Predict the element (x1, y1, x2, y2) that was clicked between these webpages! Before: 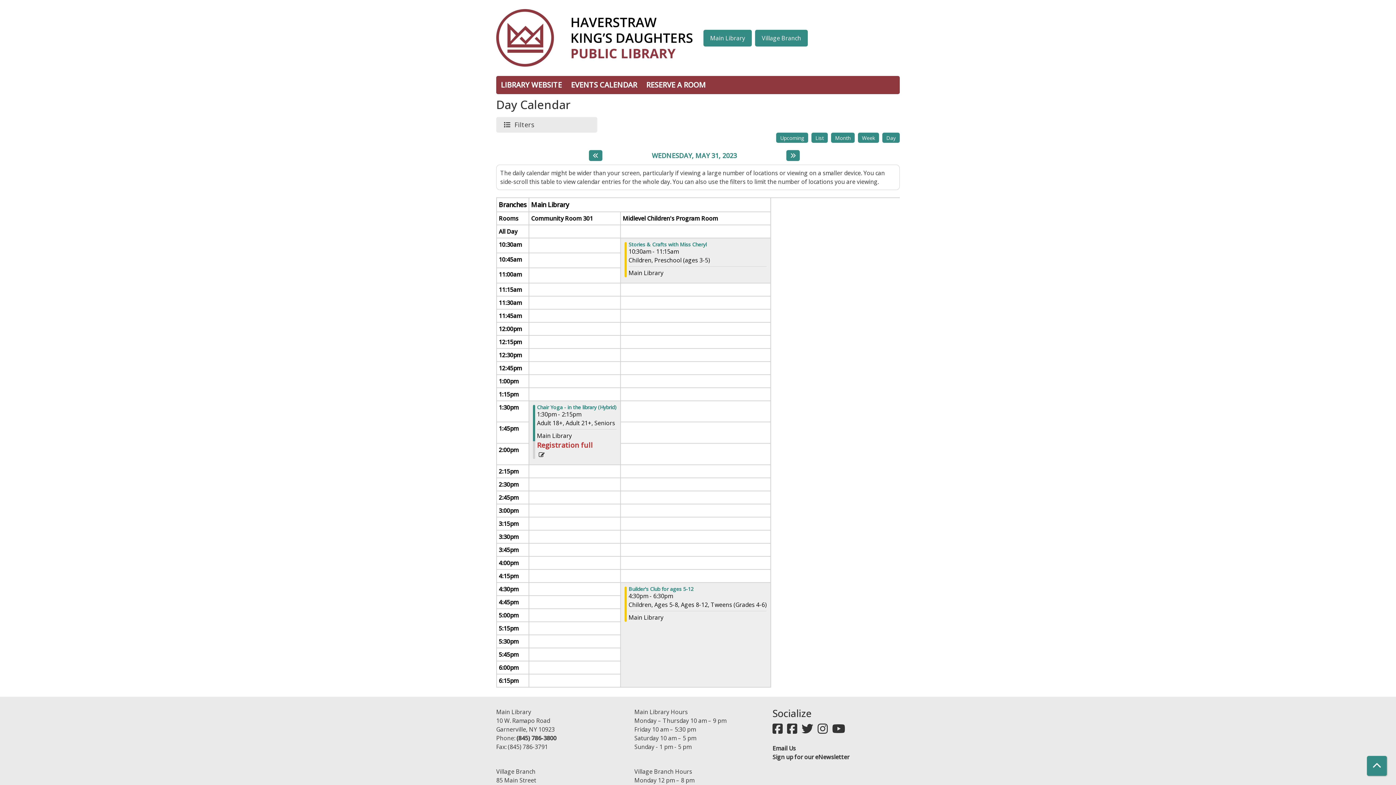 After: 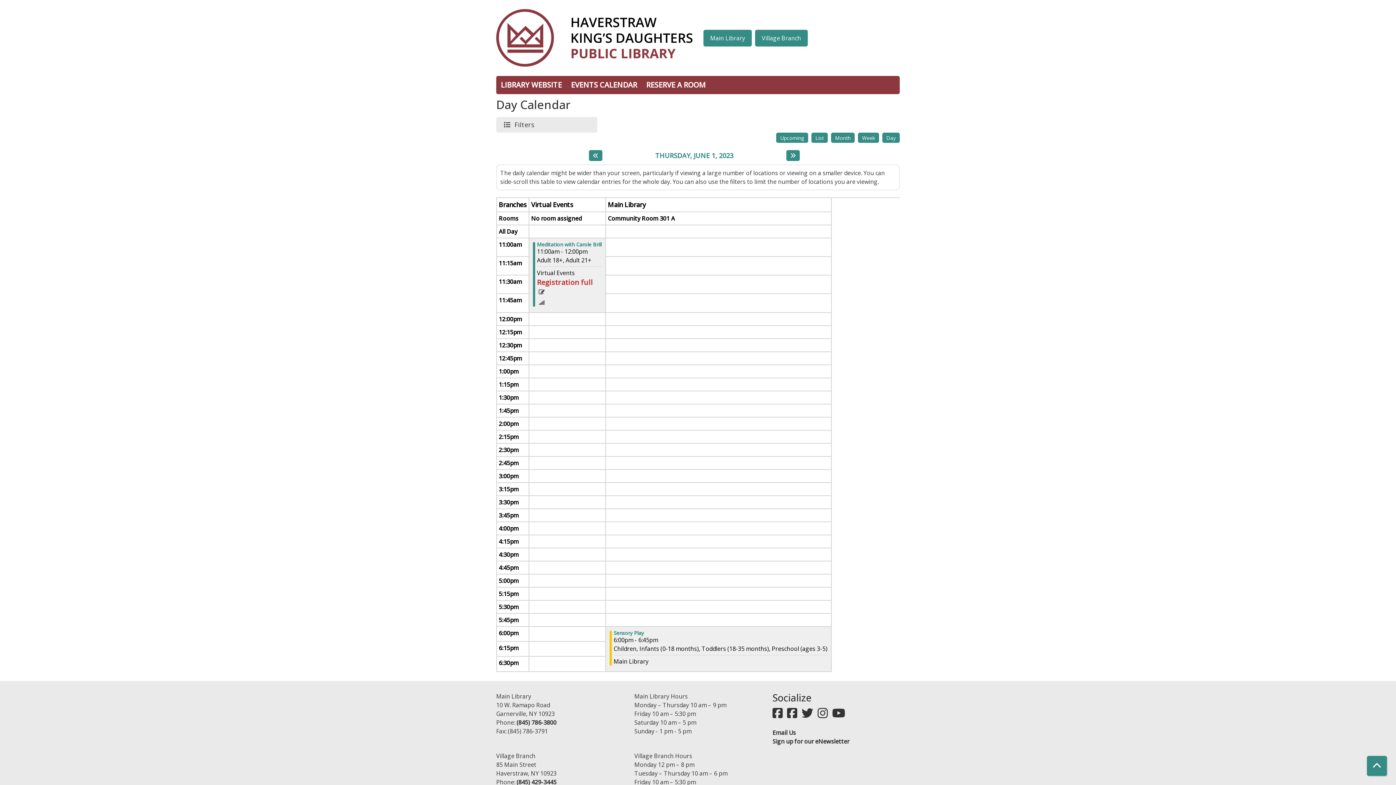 Action: label: Next day bbox: (786, 150, 800, 161)